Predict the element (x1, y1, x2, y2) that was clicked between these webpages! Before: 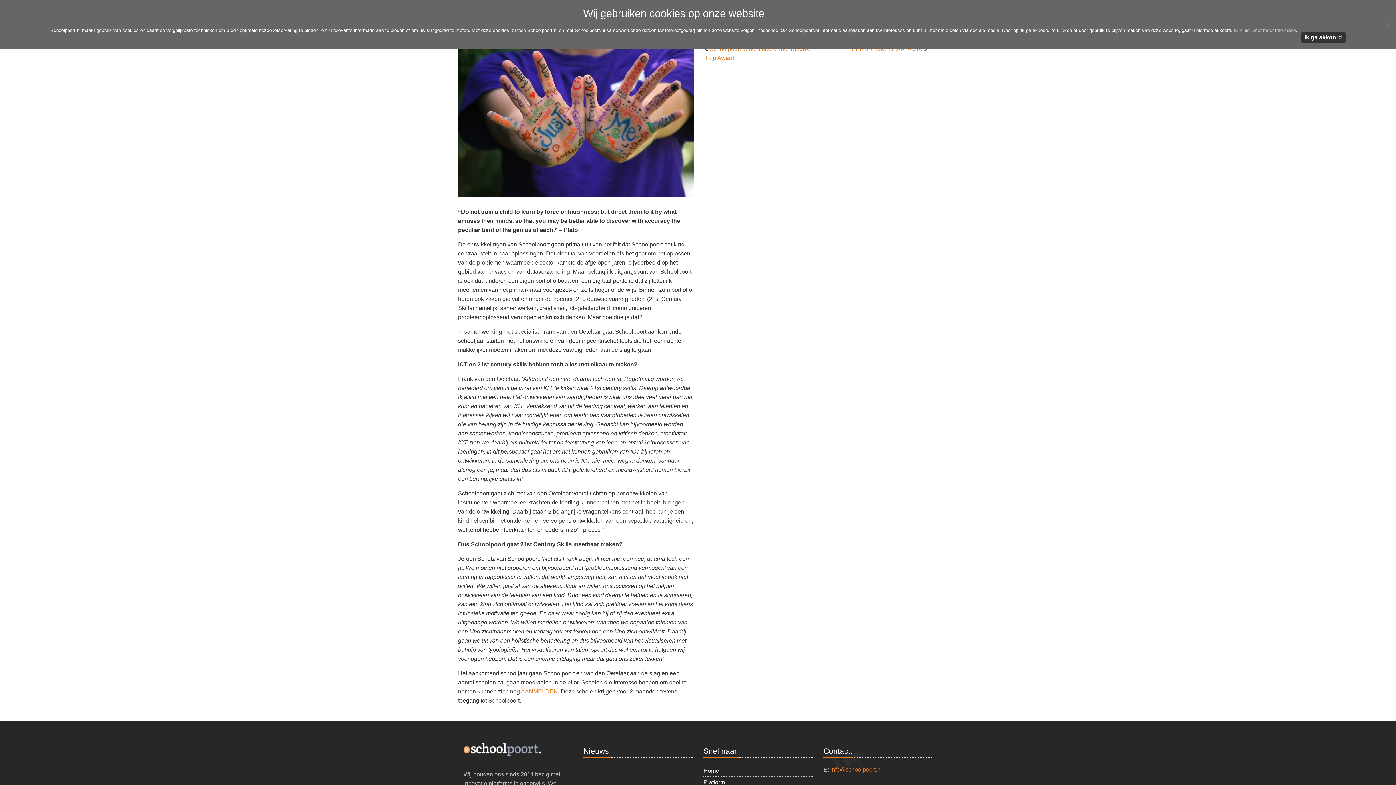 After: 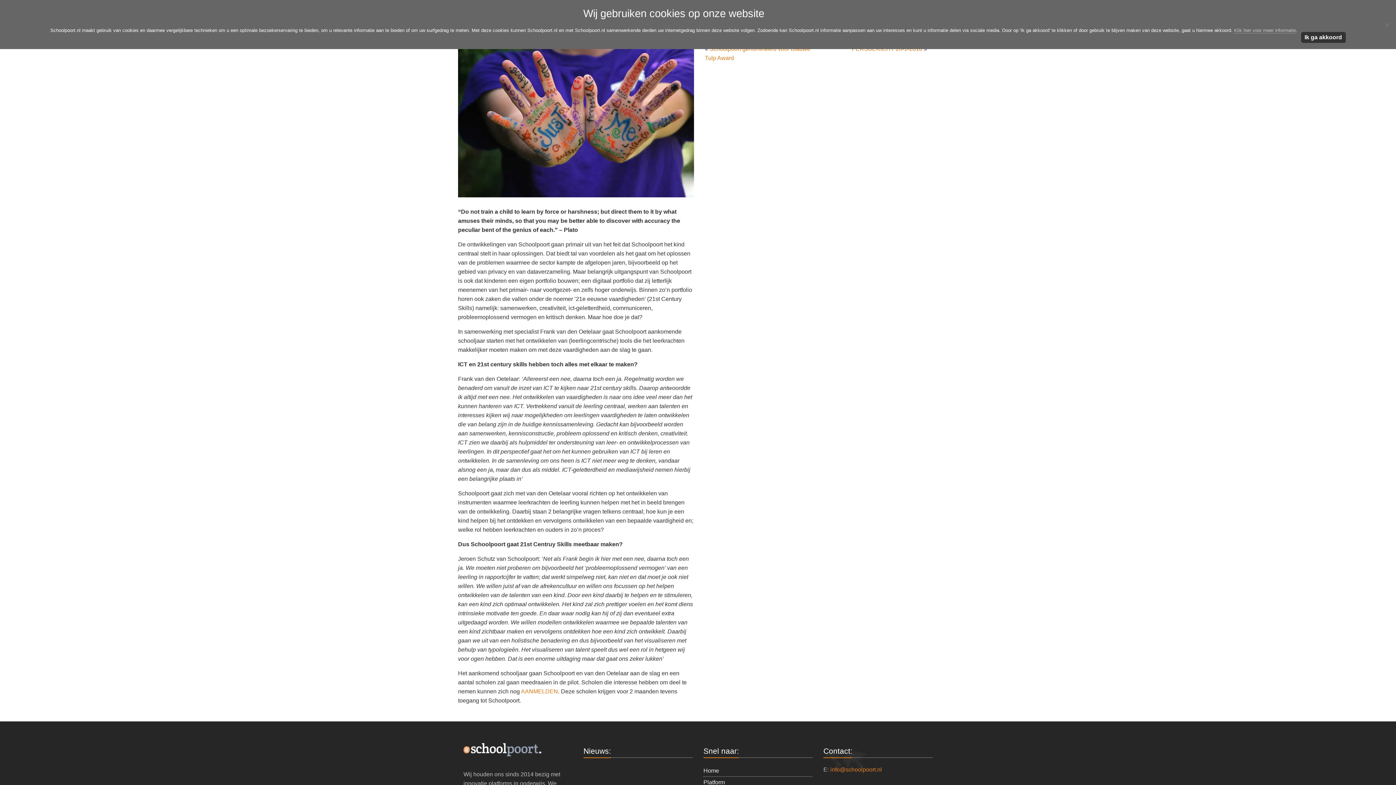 Action: label: info@schoolpoort.nl bbox: (830, 766, 882, 772)